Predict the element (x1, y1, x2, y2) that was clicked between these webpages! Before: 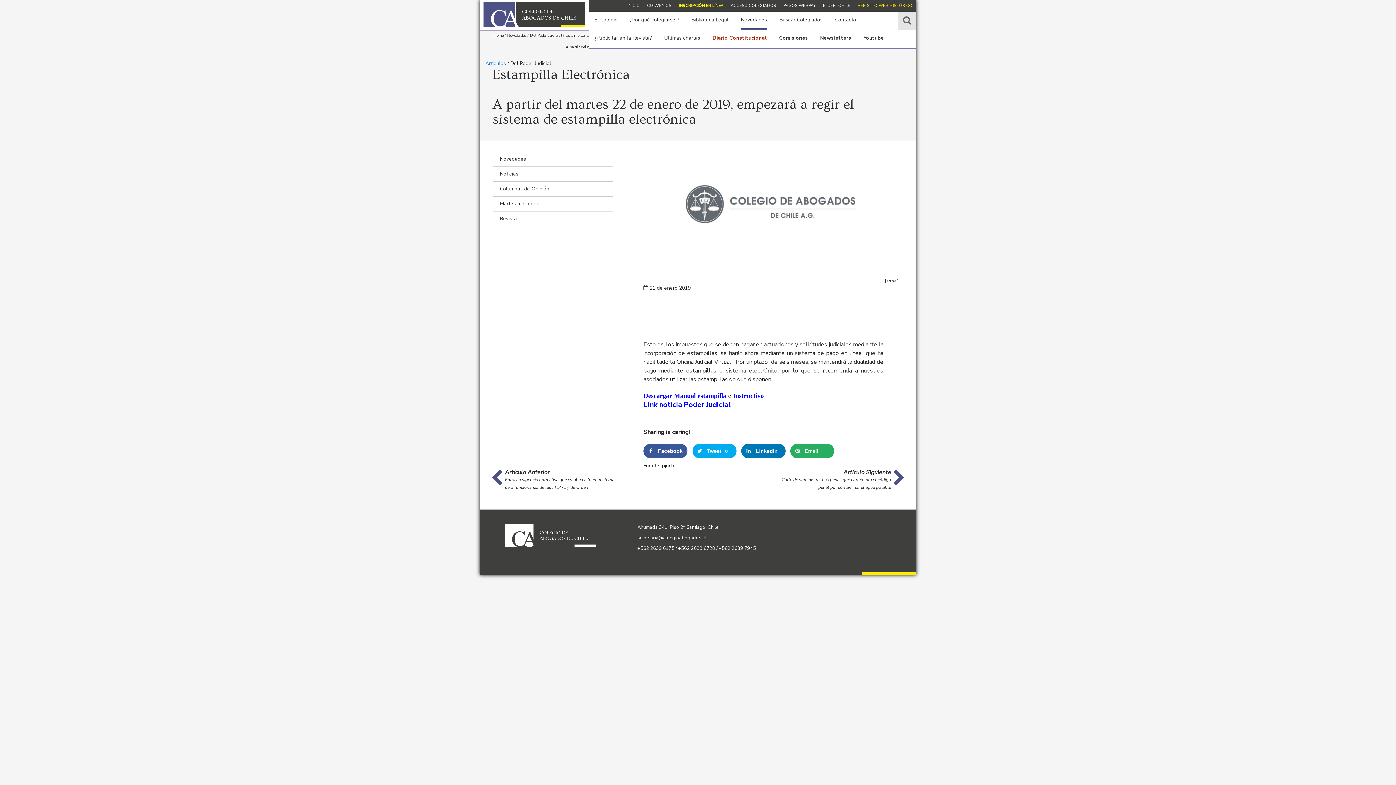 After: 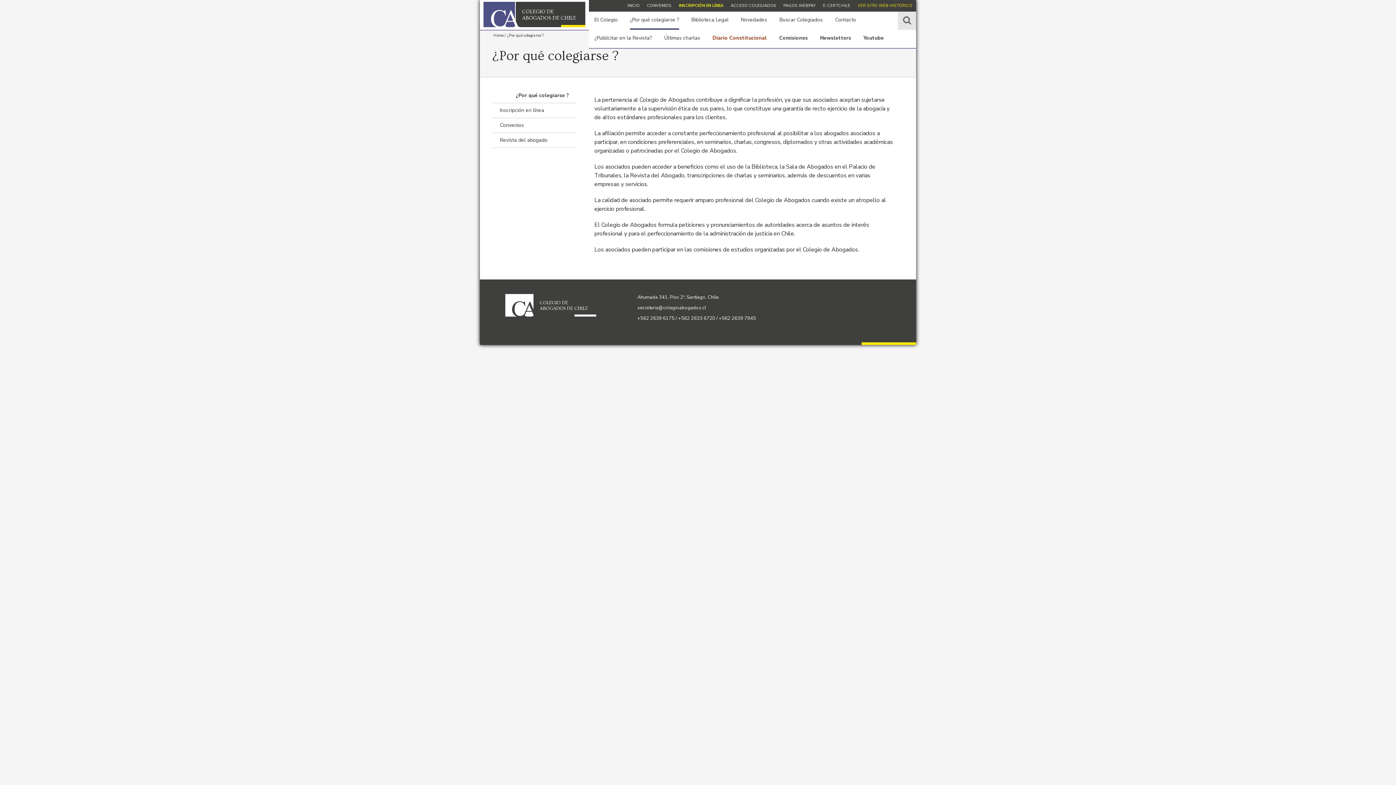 Action: label: ¿Por qué colegiarse ? bbox: (630, 11, 679, 29)